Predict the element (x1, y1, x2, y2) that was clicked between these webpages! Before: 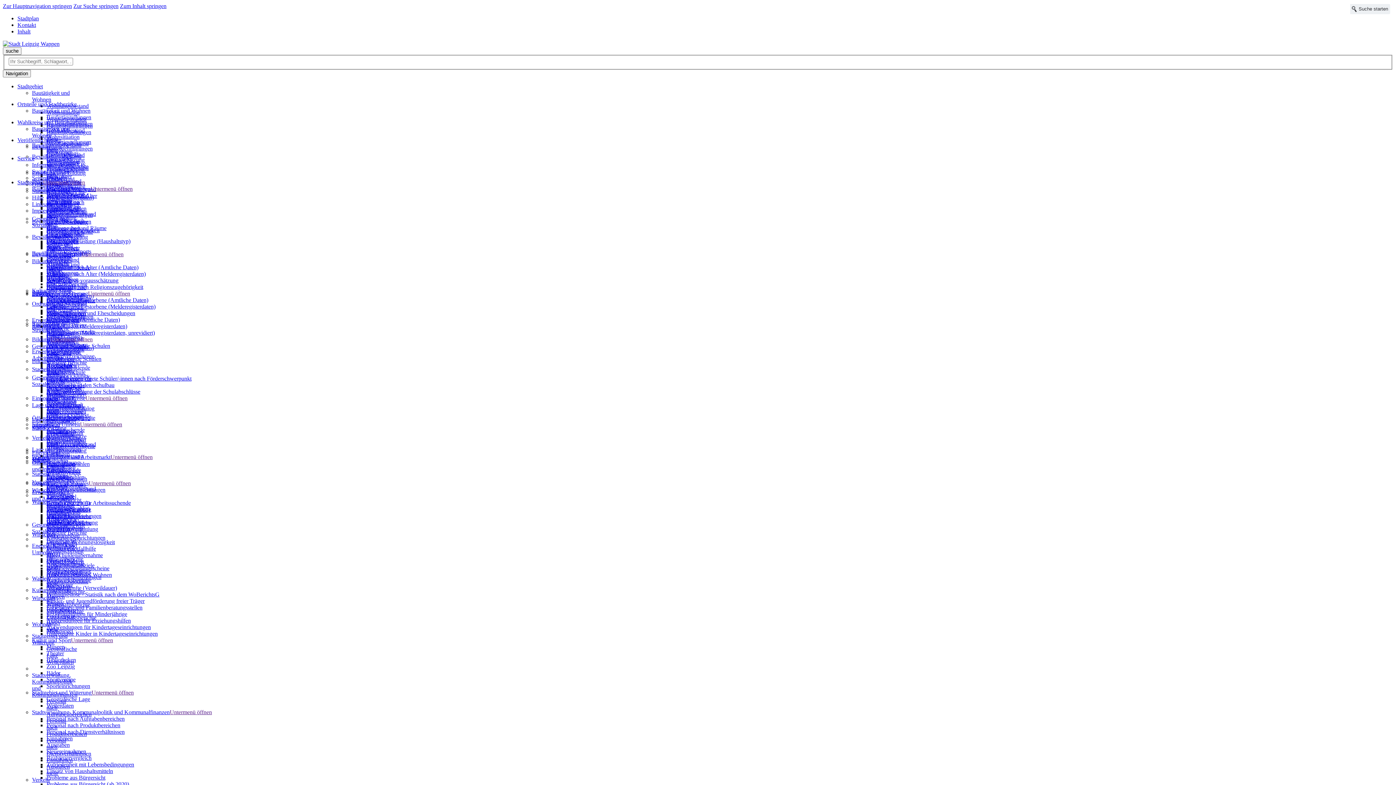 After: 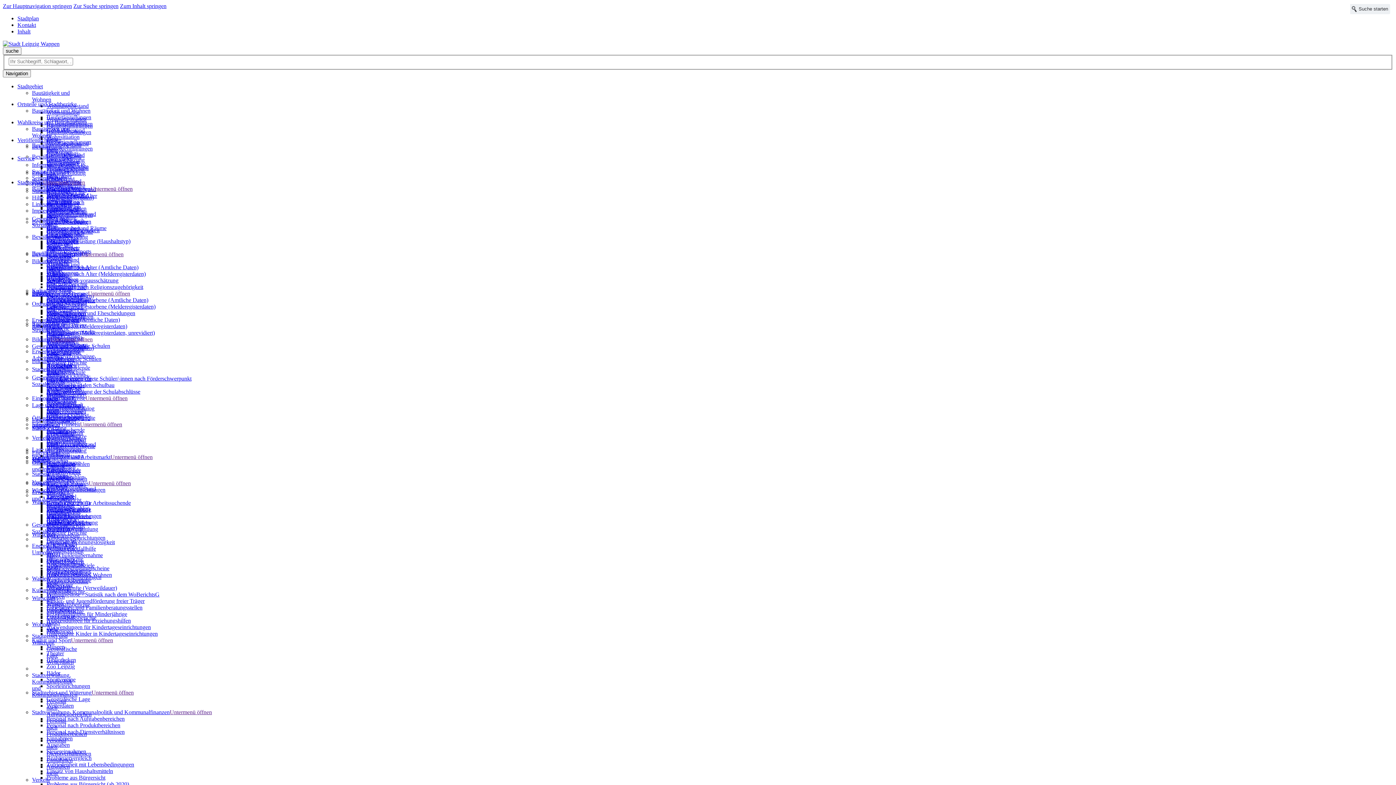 Action: bbox: (46, 512, 101, 519) label: Wohnraumanpassungen